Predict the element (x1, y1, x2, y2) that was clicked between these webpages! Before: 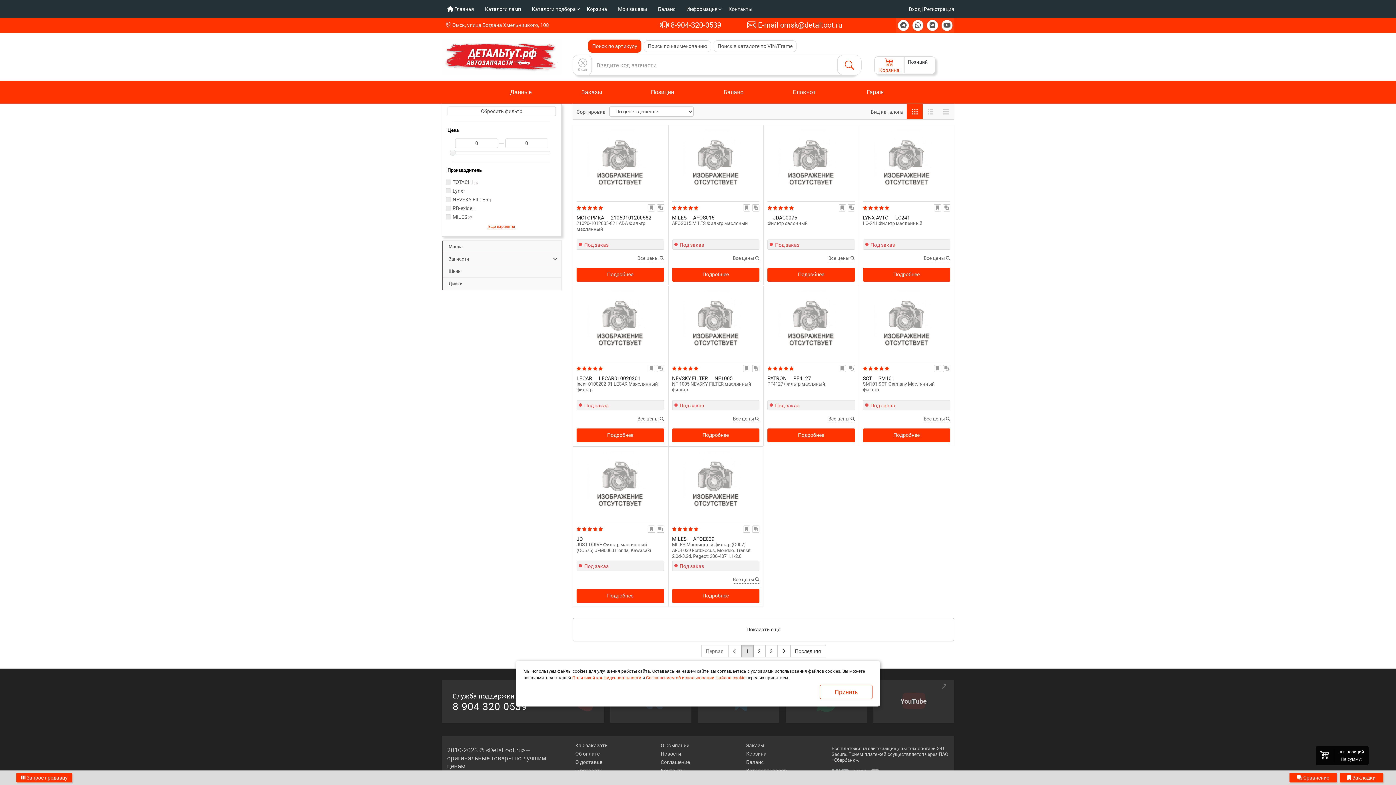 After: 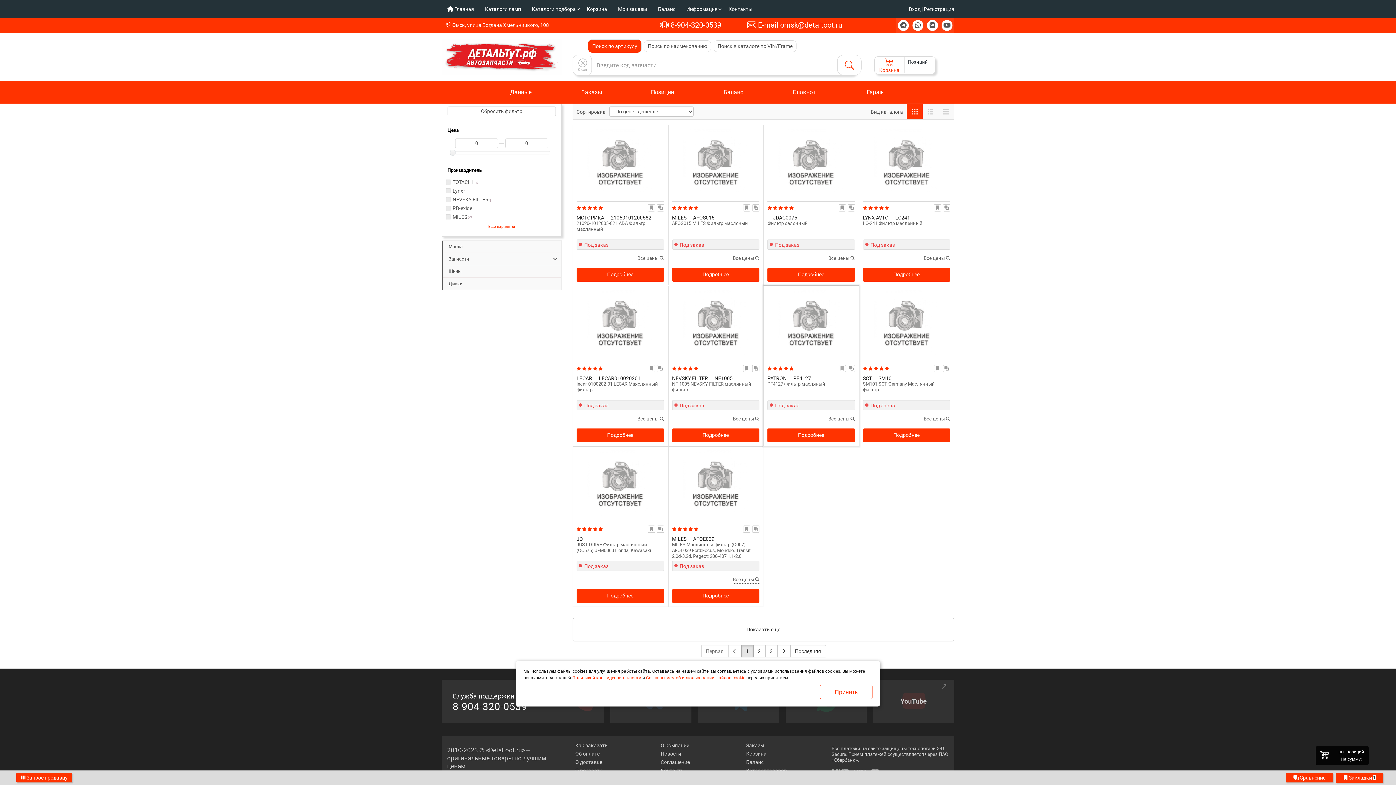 Action: bbox: (840, 366, 844, 371)